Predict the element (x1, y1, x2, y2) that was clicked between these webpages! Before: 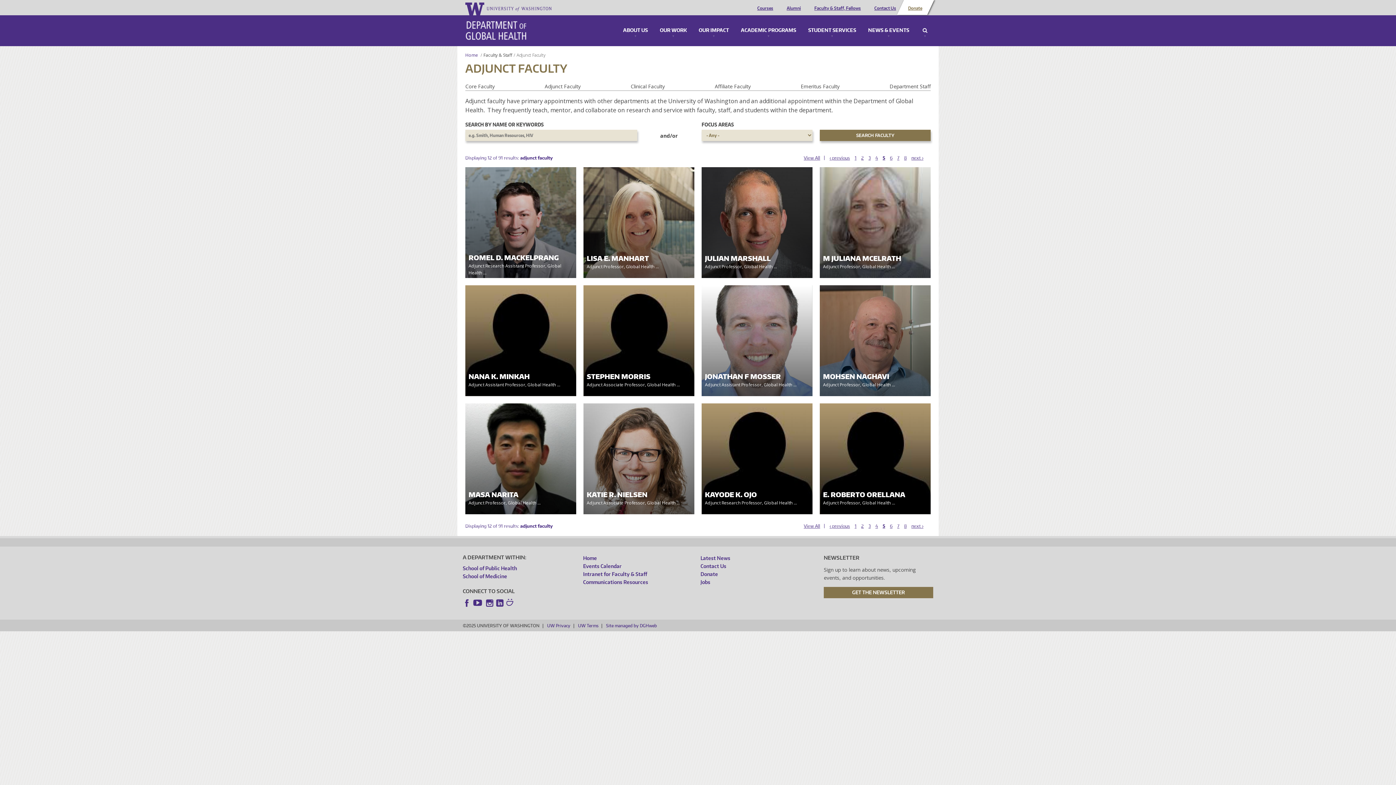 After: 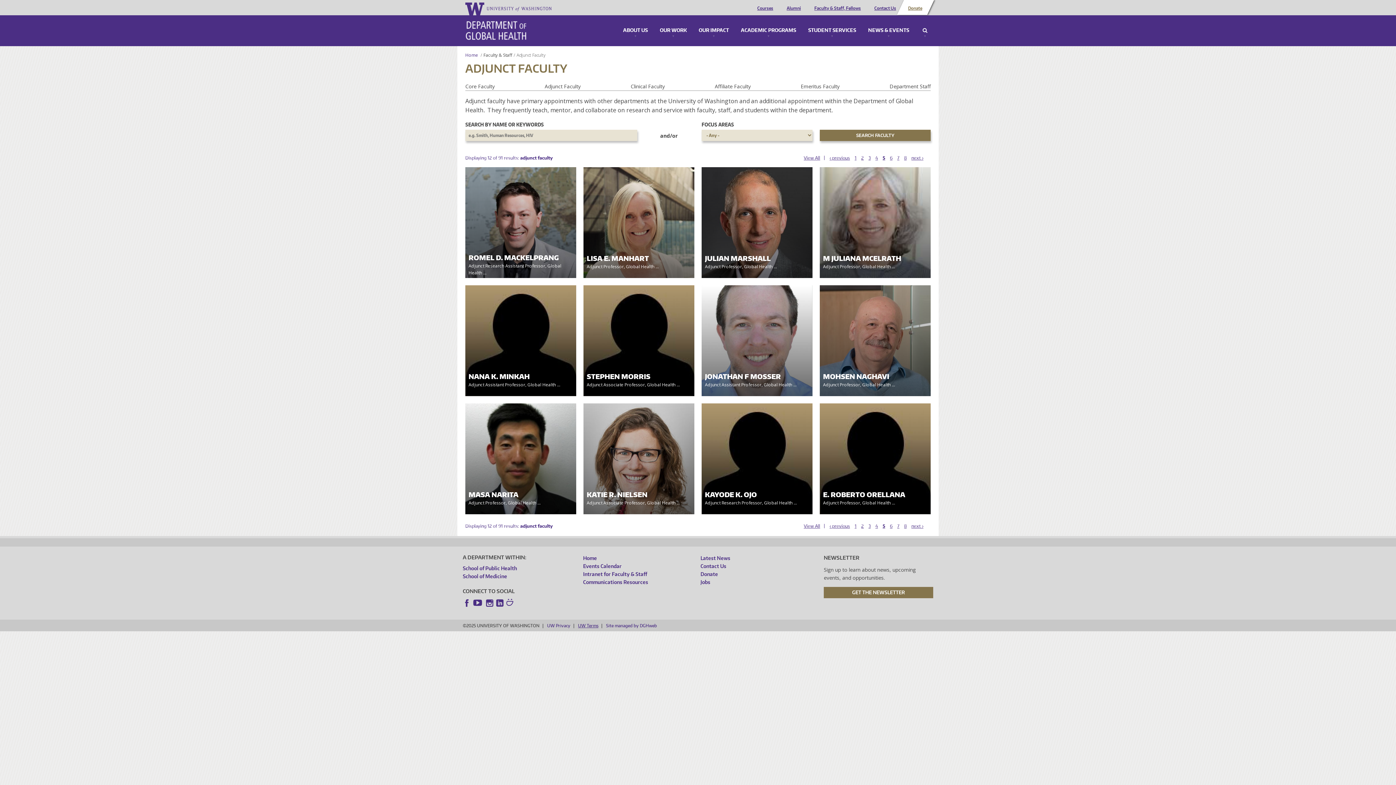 Action: label: UW Terms bbox: (578, 623, 598, 628)